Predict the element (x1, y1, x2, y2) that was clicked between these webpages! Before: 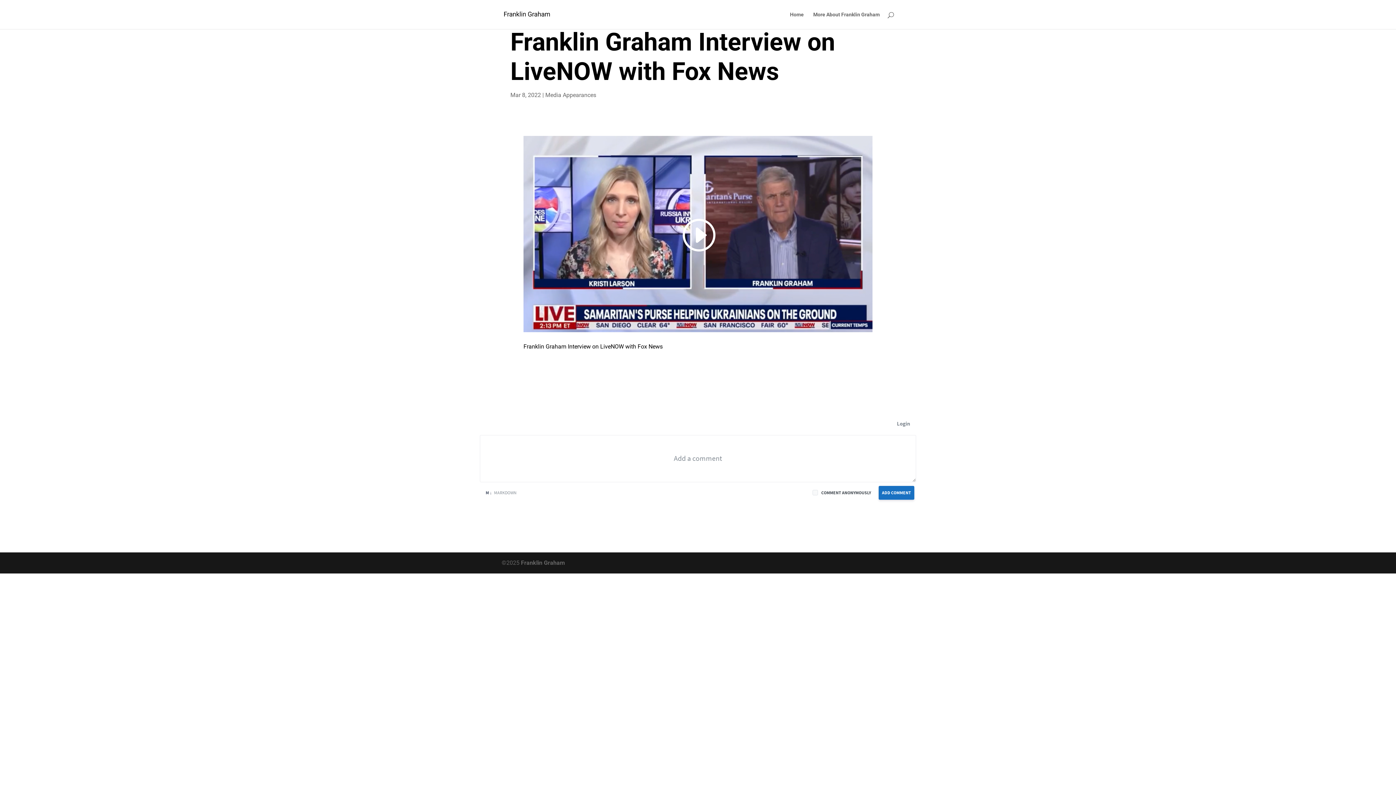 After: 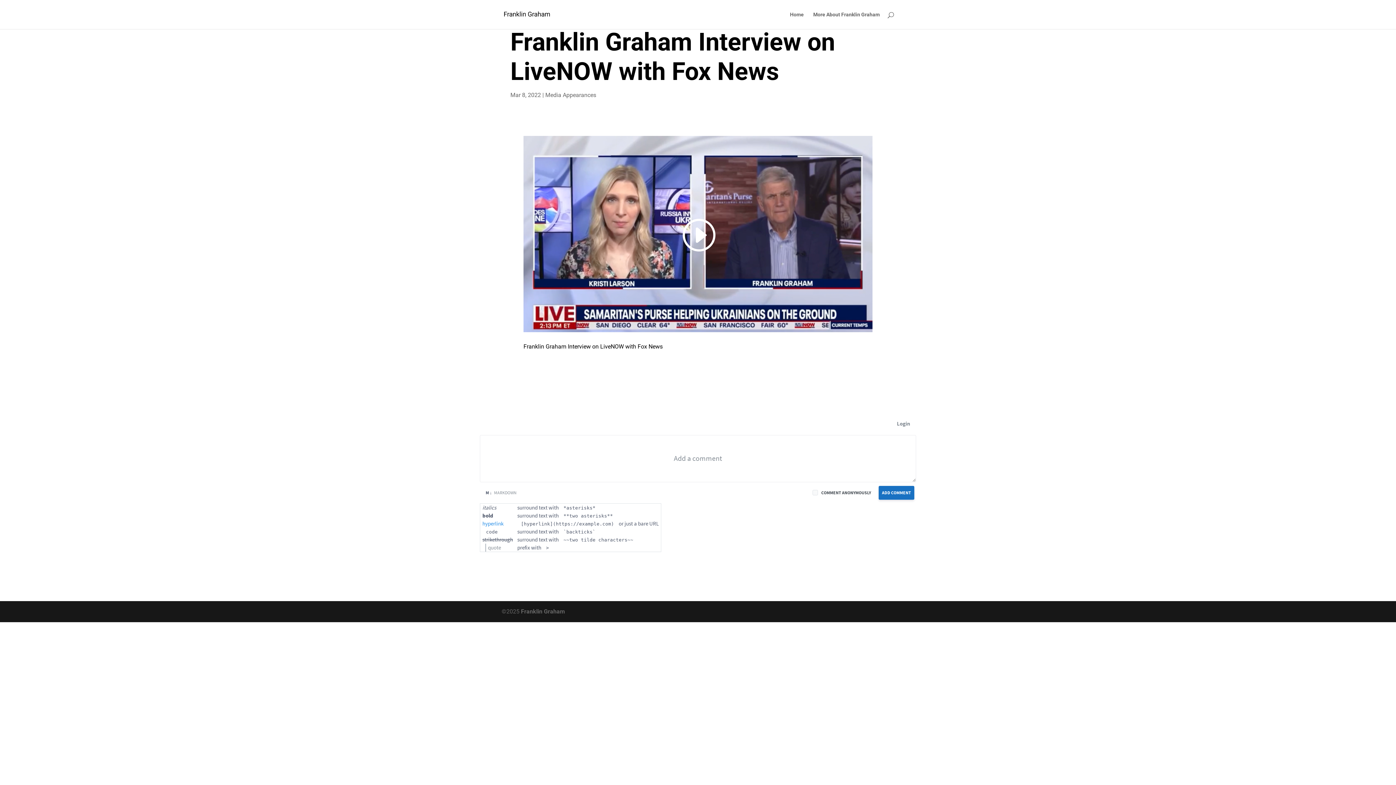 Action: bbox: (485, 490, 516, 495) label: M ↓   MARKDOWN